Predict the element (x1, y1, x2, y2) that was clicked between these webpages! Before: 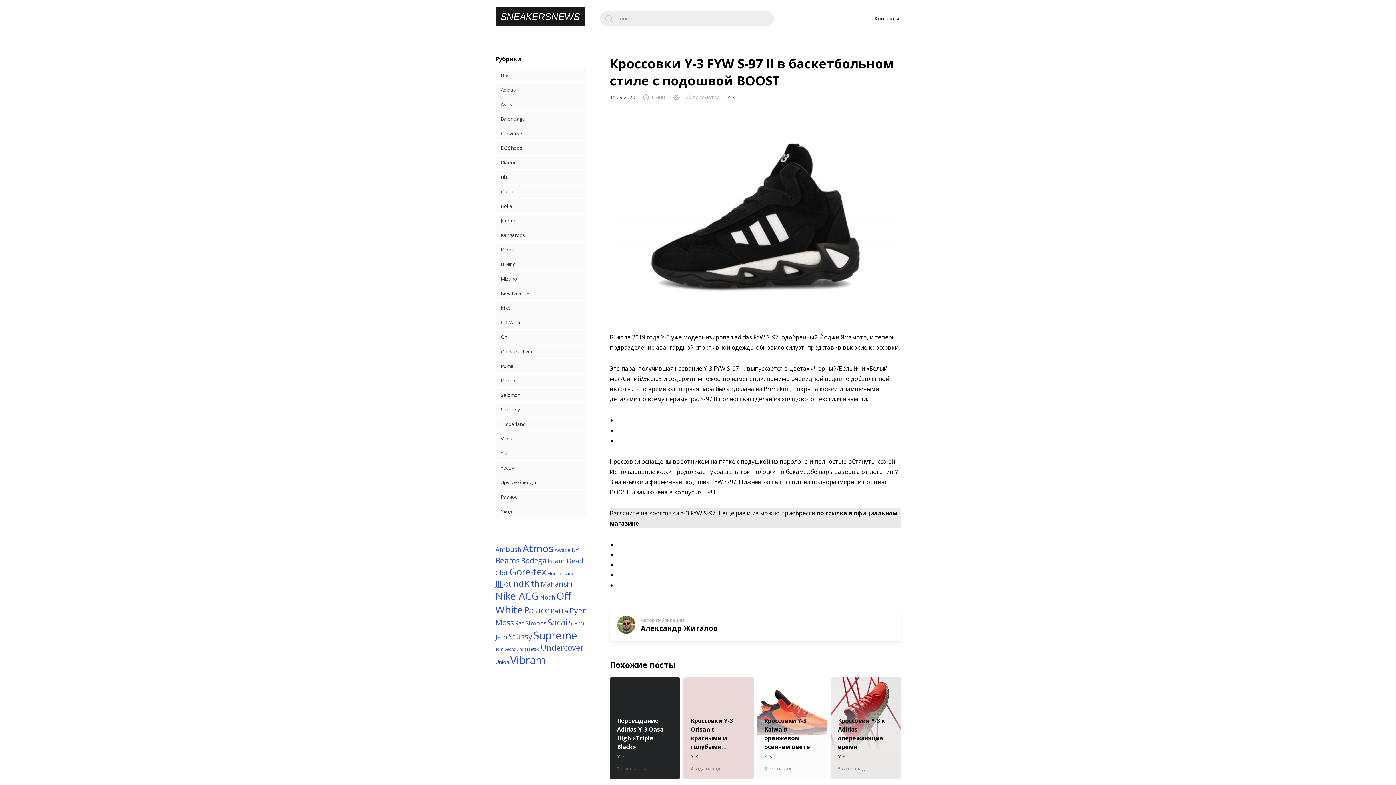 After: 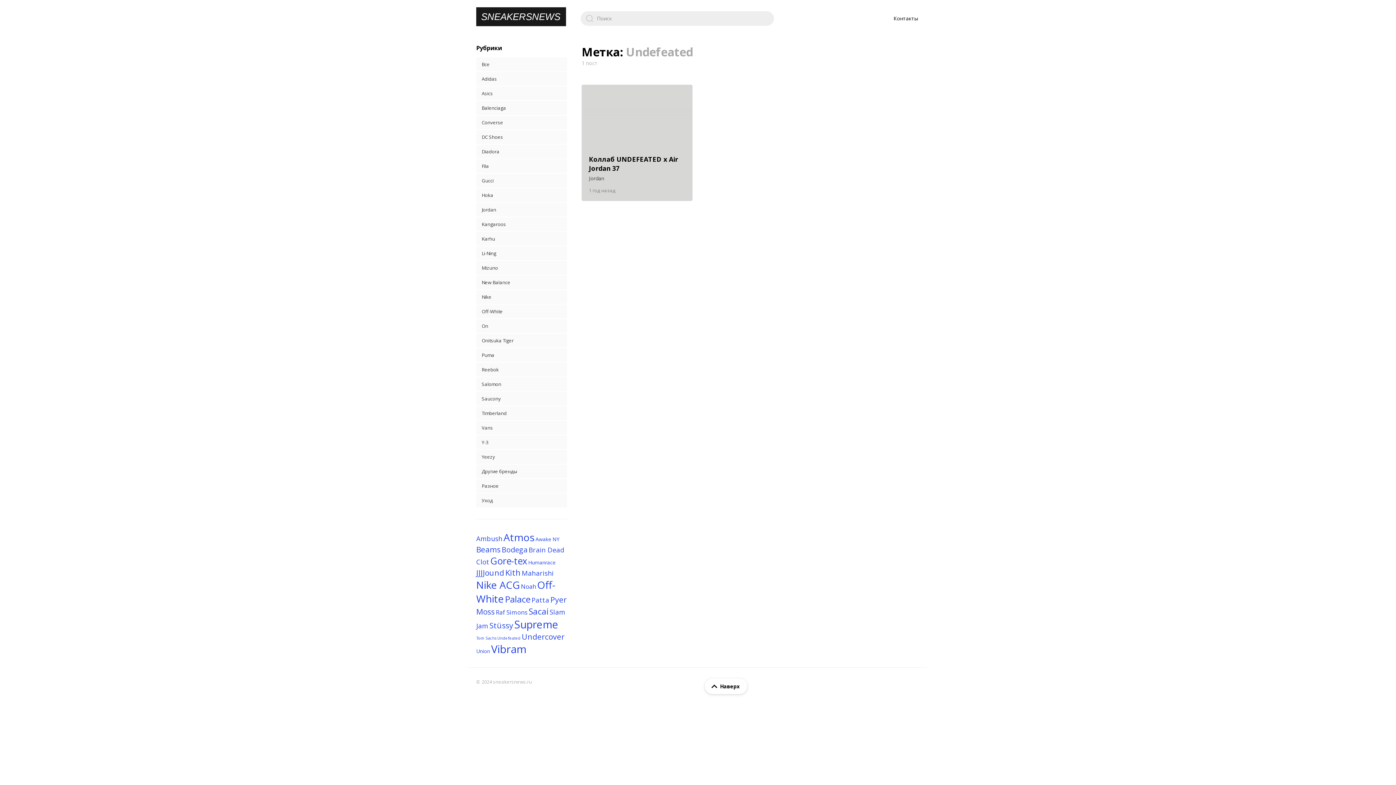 Action: label: Undefeated (1 элемент) bbox: (516, 646, 539, 652)